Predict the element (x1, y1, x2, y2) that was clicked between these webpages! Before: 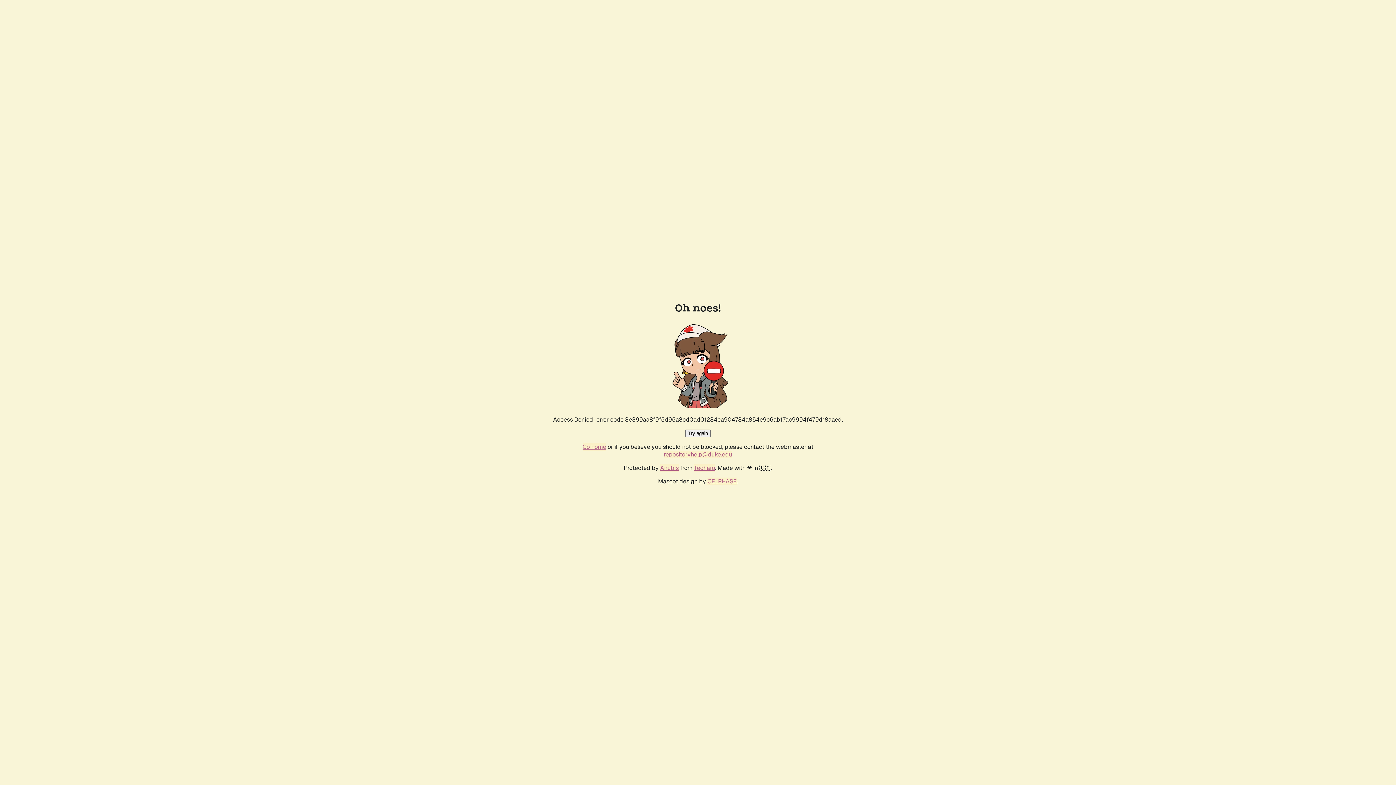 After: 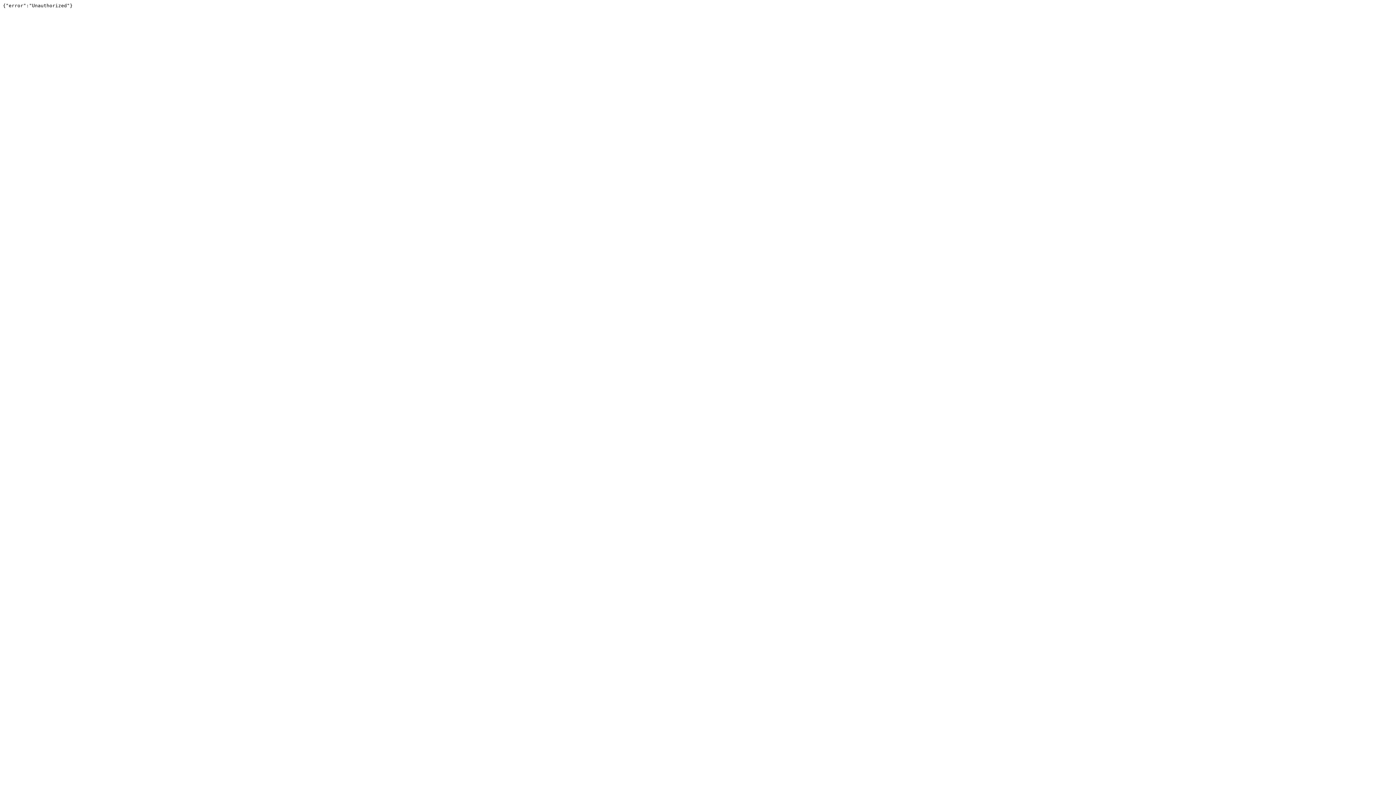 Action: bbox: (694, 464, 715, 472) label: Techaro